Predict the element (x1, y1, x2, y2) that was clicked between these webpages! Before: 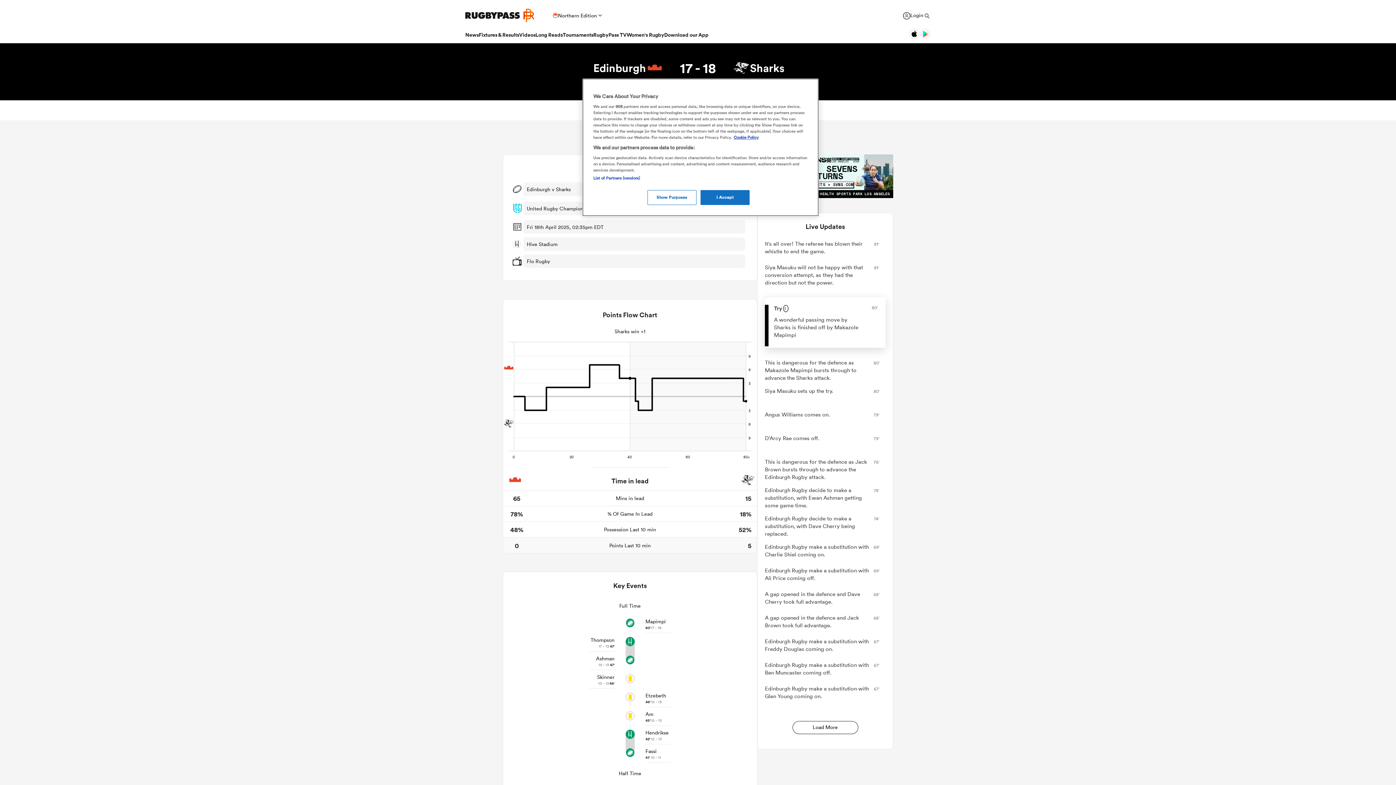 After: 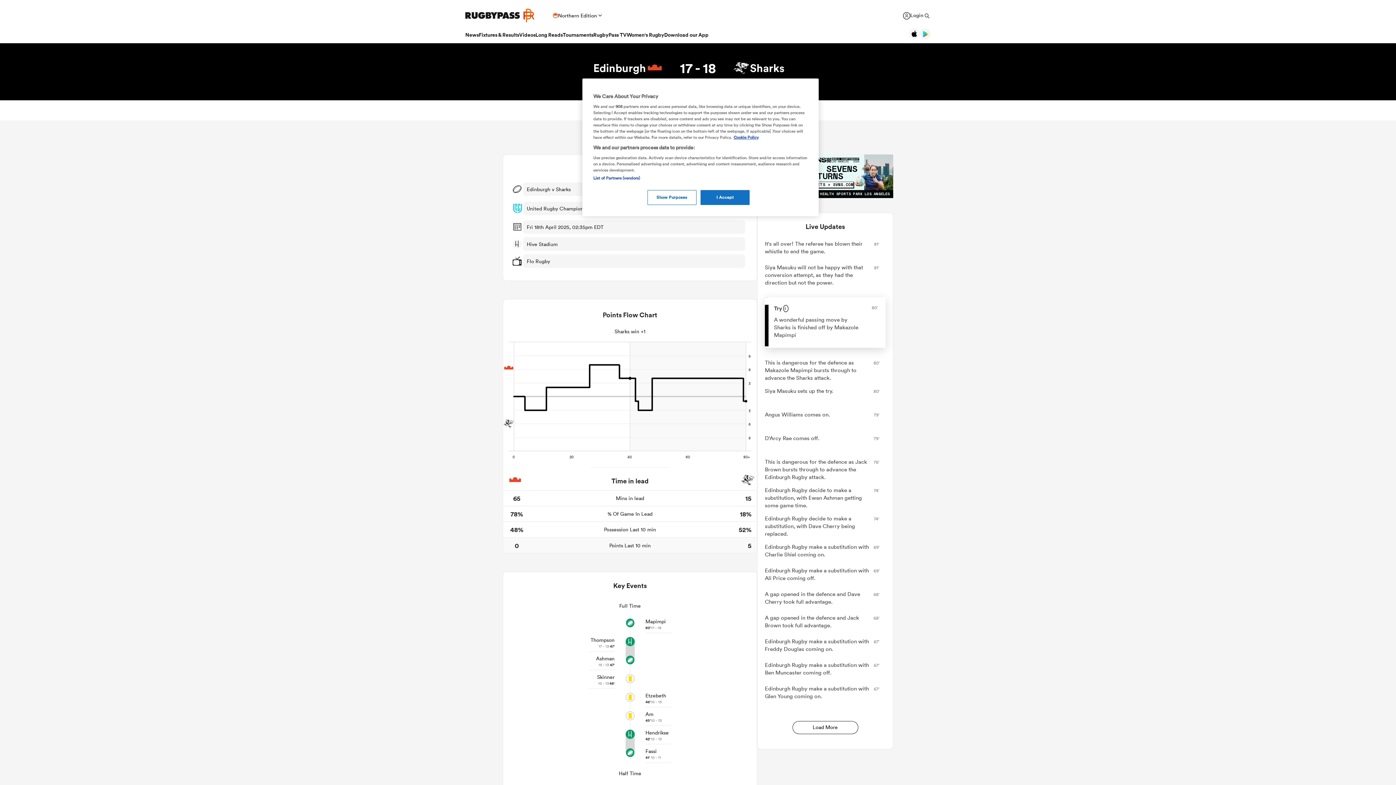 Action: bbox: (909, 28, 920, 39)